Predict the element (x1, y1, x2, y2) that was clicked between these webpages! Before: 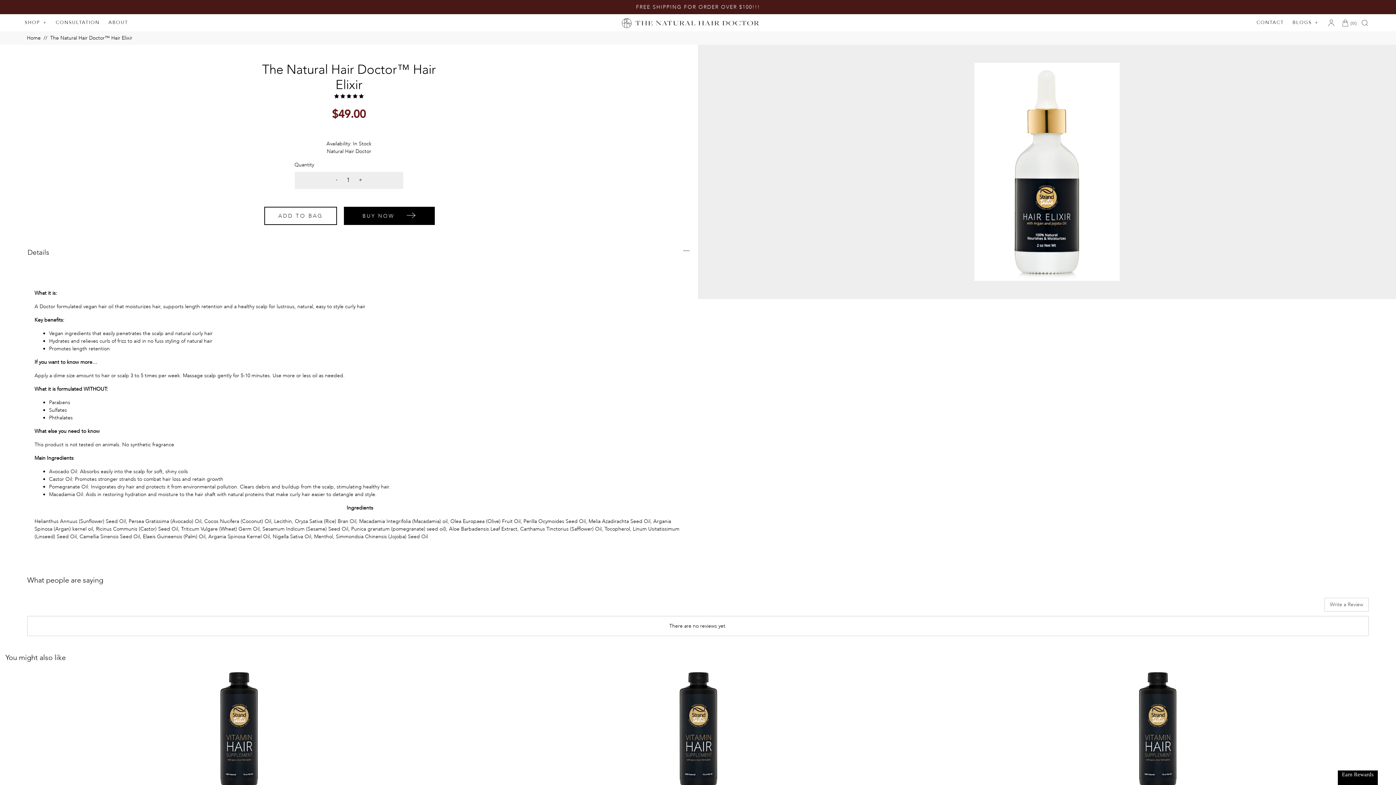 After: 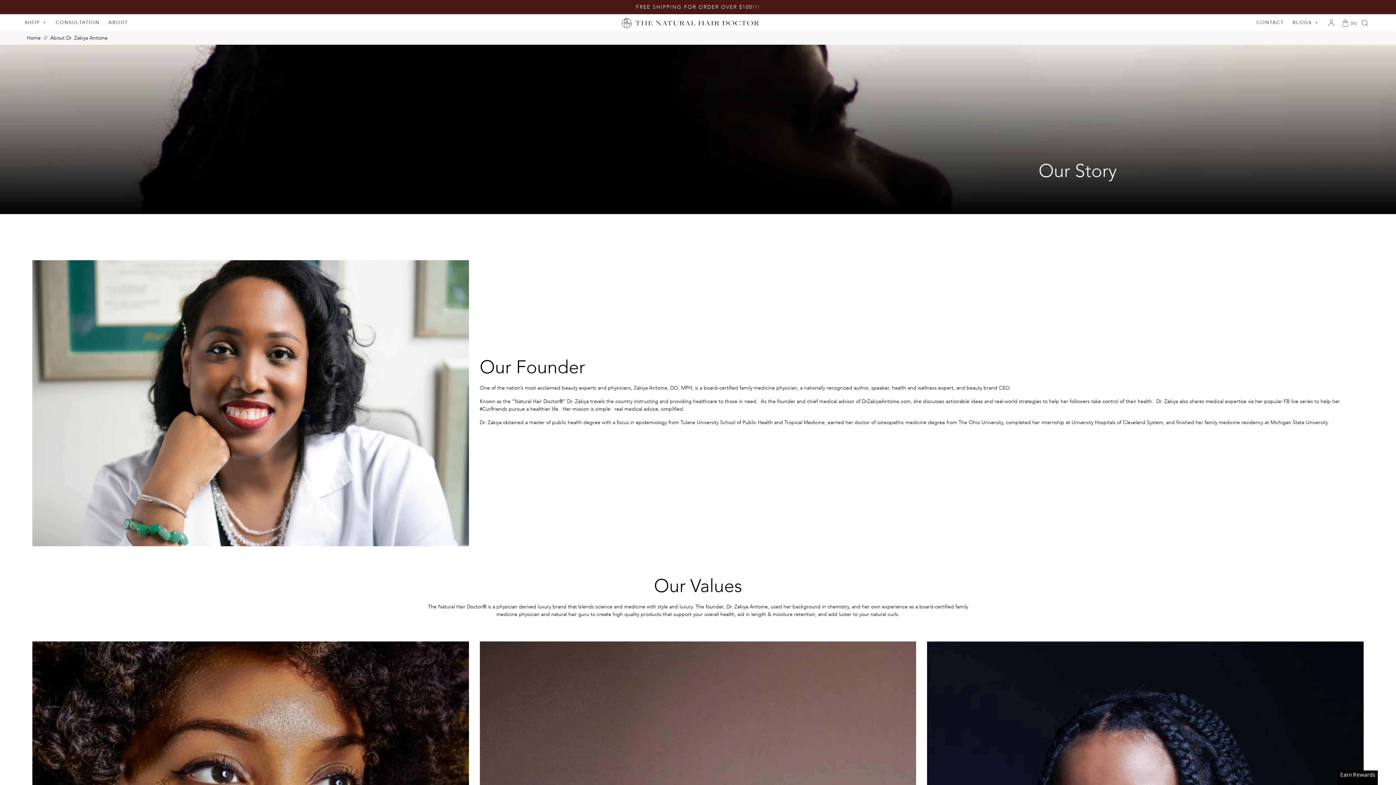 Action: label: ABOUT bbox: (105, 16, 133, 29)